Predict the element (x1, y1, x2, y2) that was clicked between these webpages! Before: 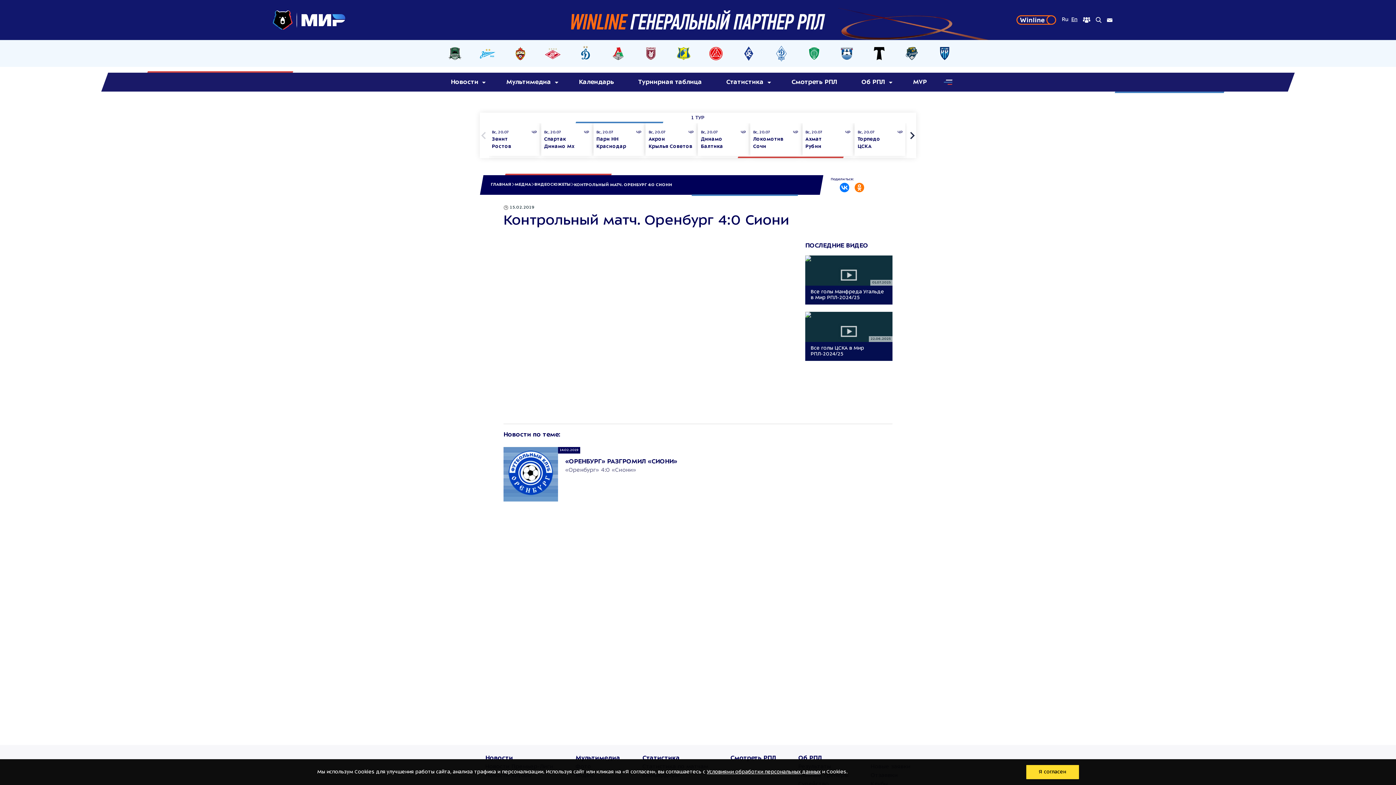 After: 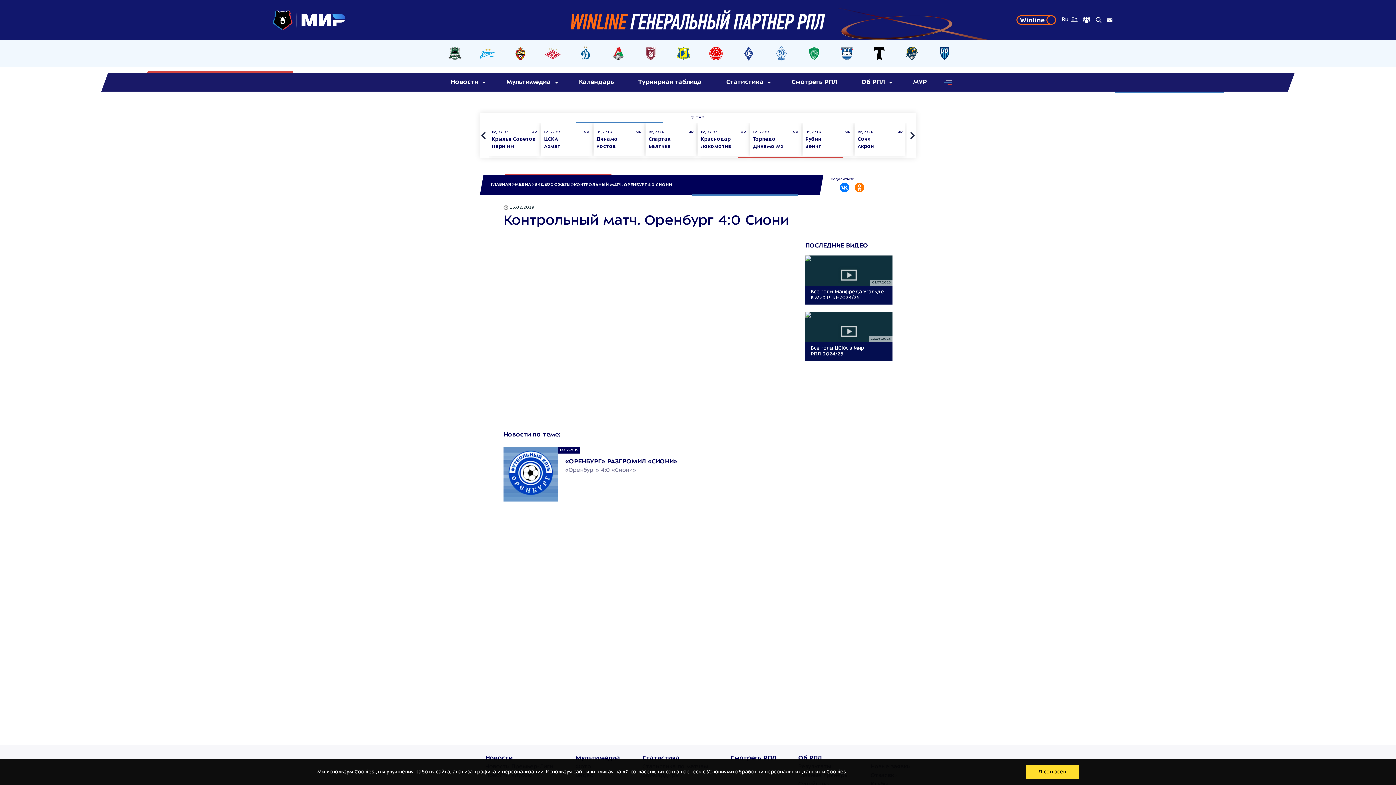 Action: bbox: (907, 112, 916, 158)